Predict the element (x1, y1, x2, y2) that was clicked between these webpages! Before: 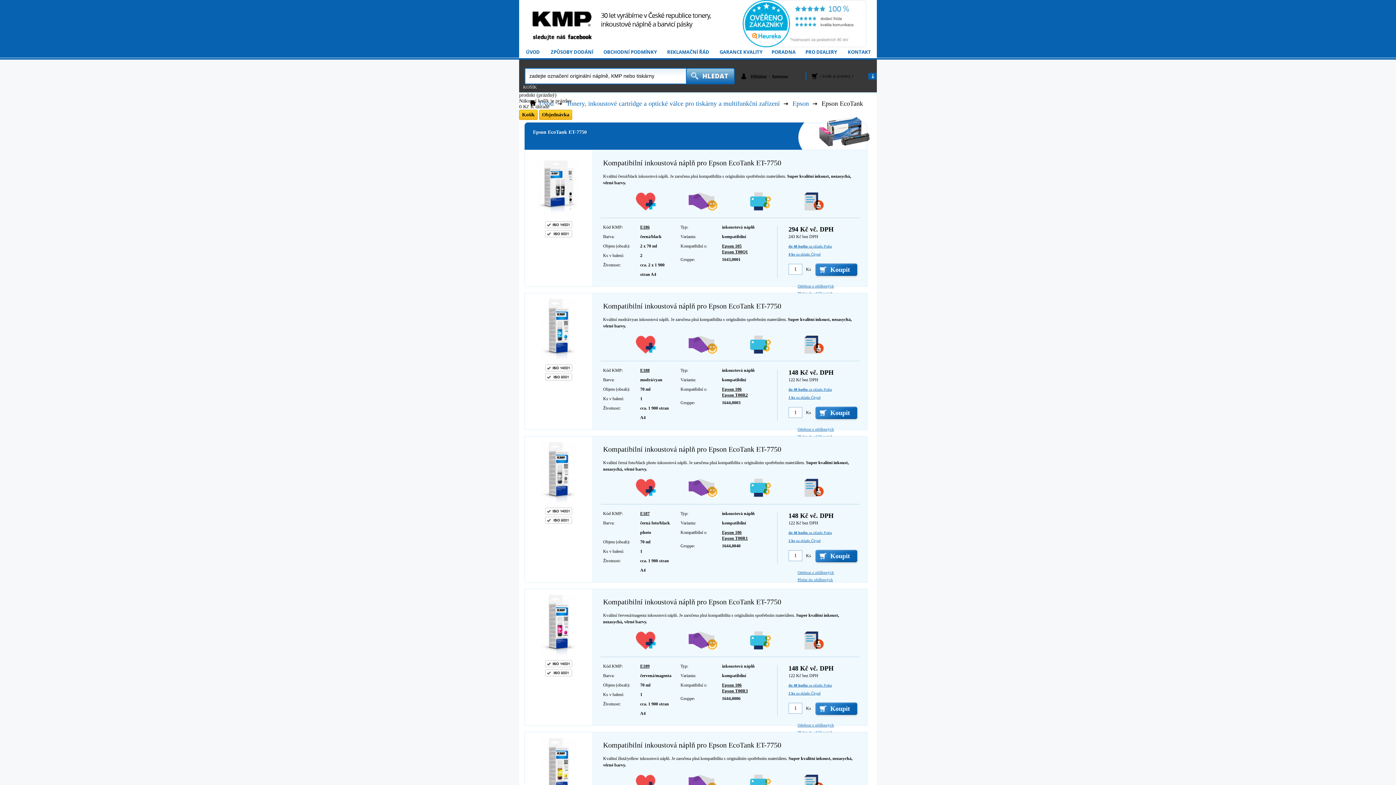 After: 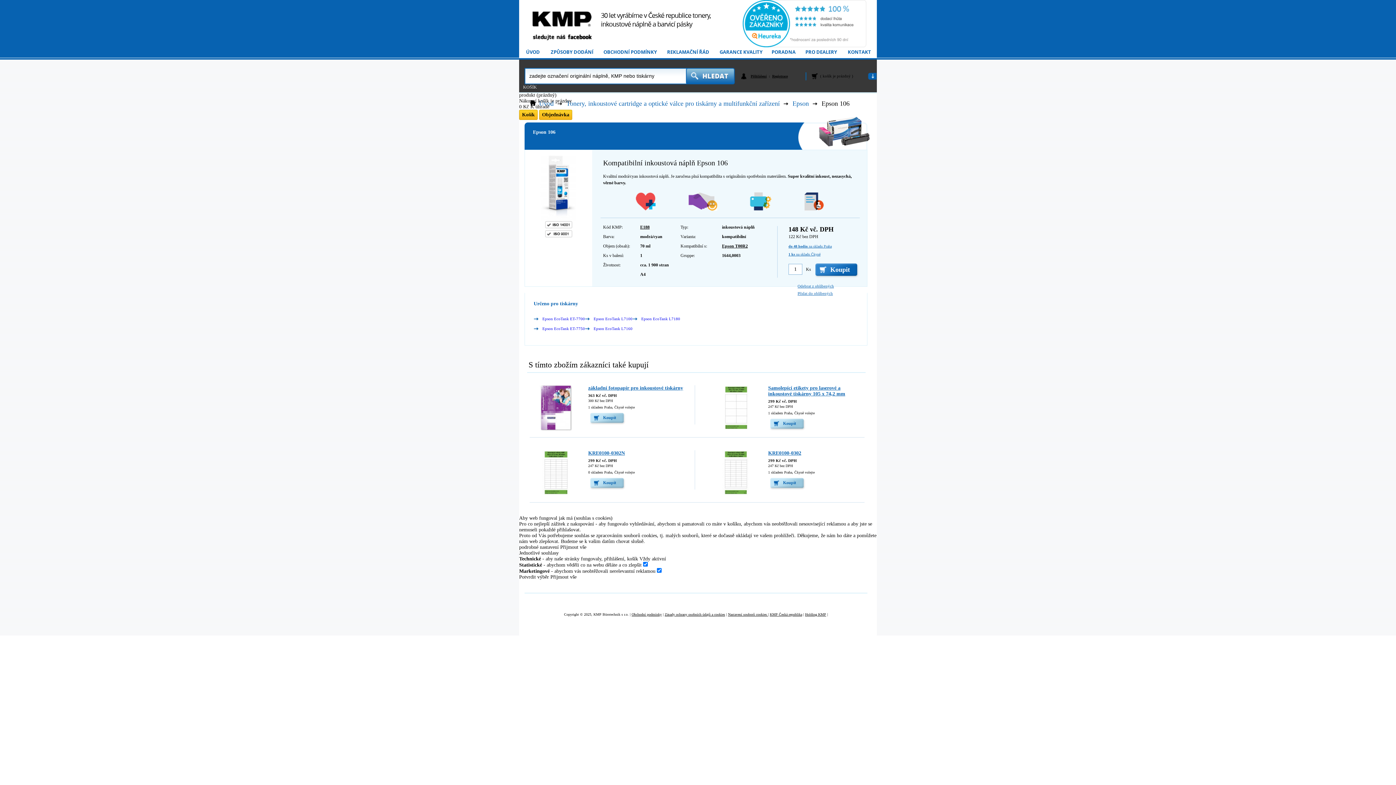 Action: bbox: (722, 386, 741, 392) label: Epson 106